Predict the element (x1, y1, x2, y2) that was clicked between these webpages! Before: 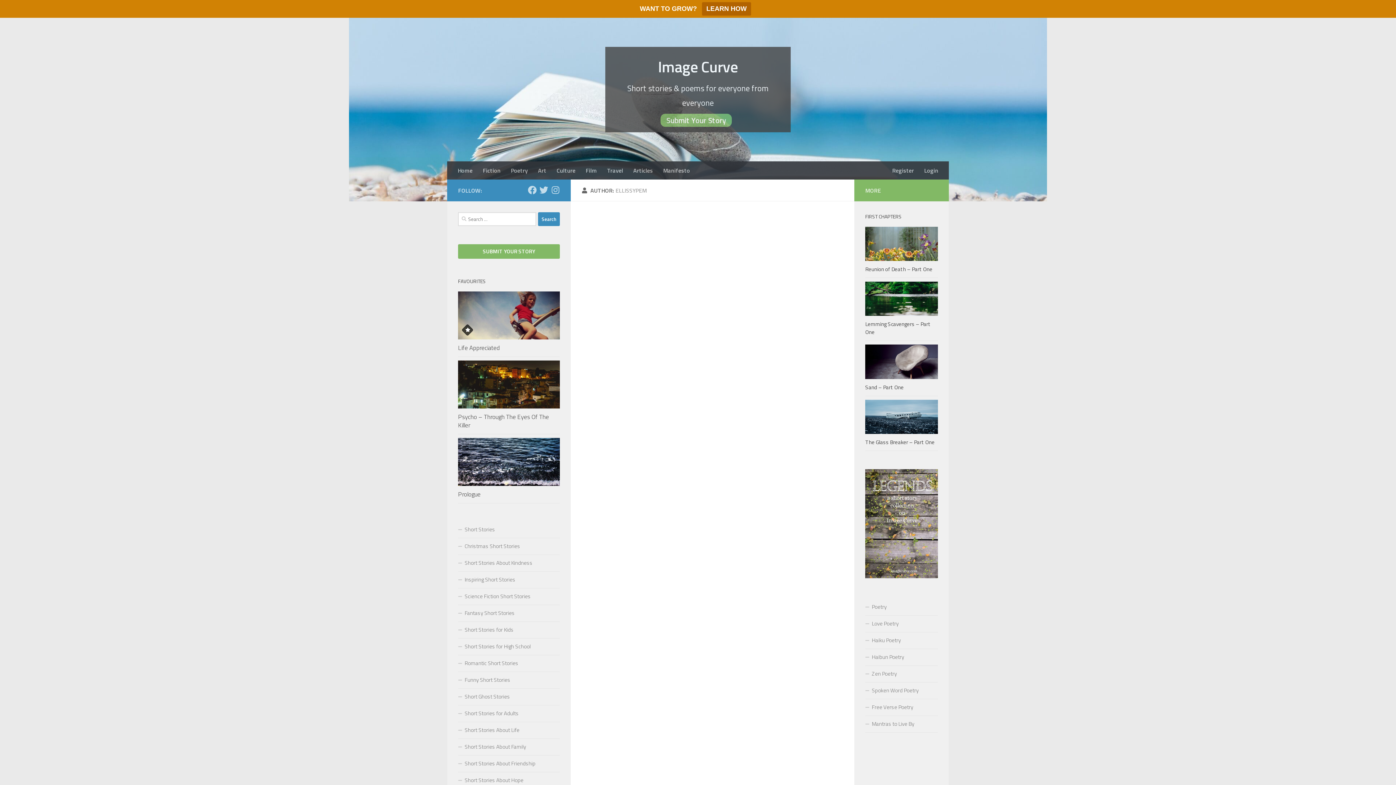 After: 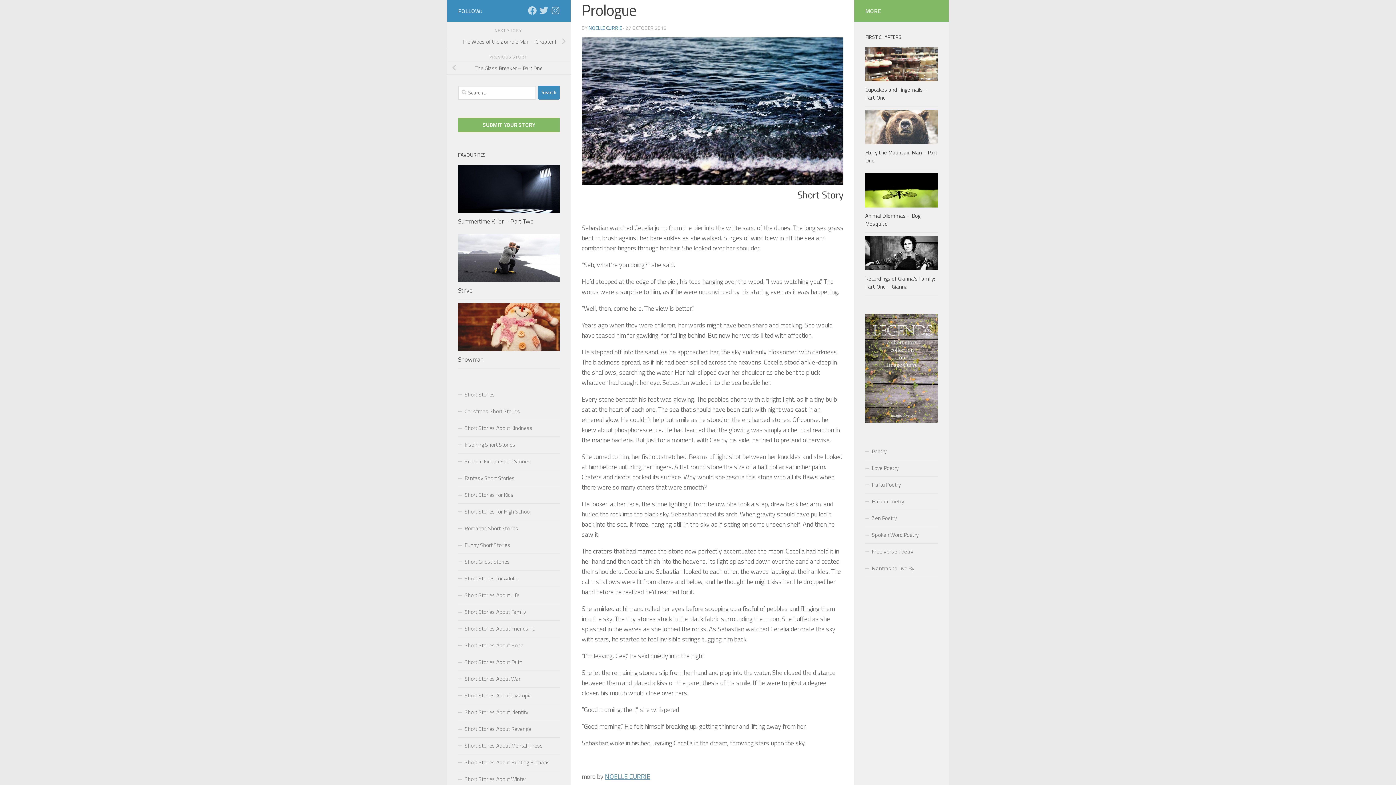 Action: bbox: (458, 438, 560, 486)